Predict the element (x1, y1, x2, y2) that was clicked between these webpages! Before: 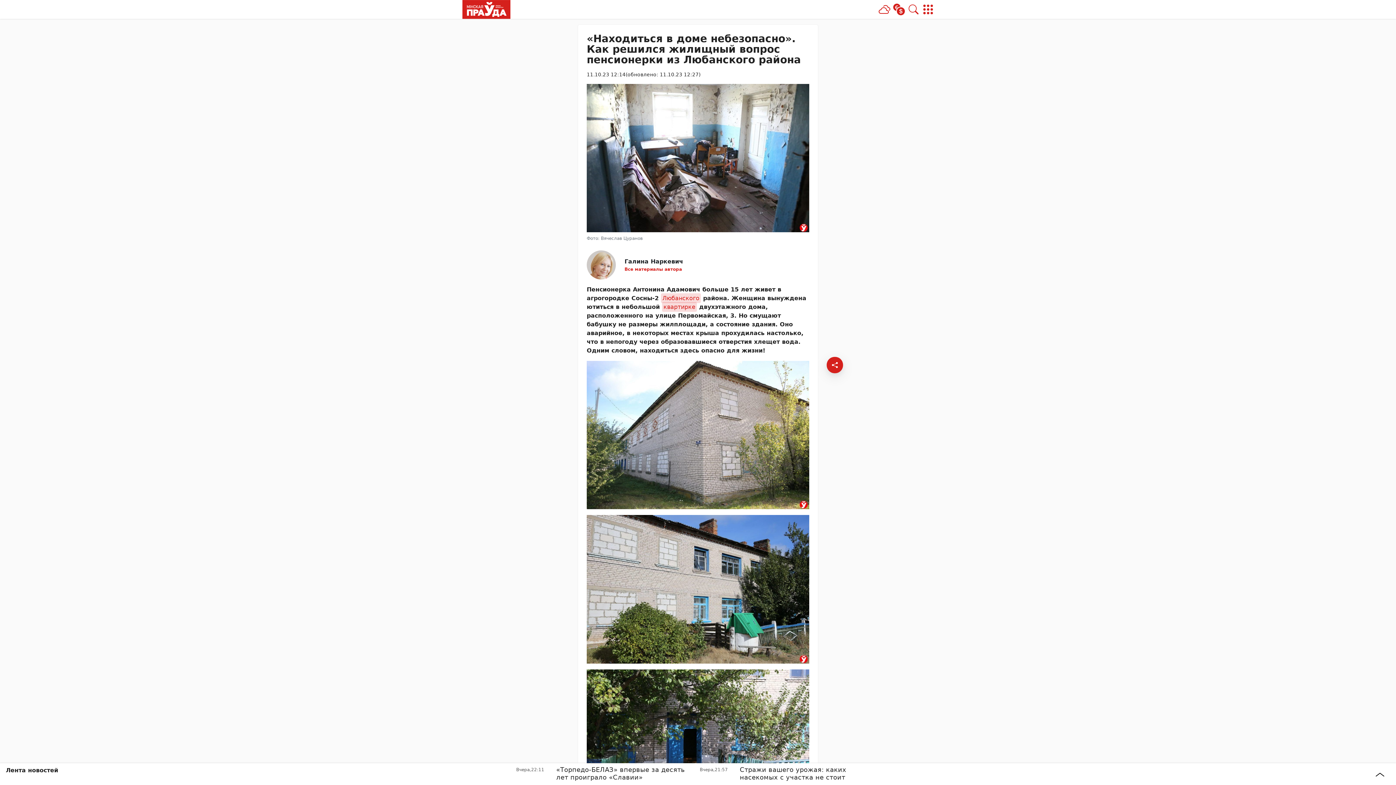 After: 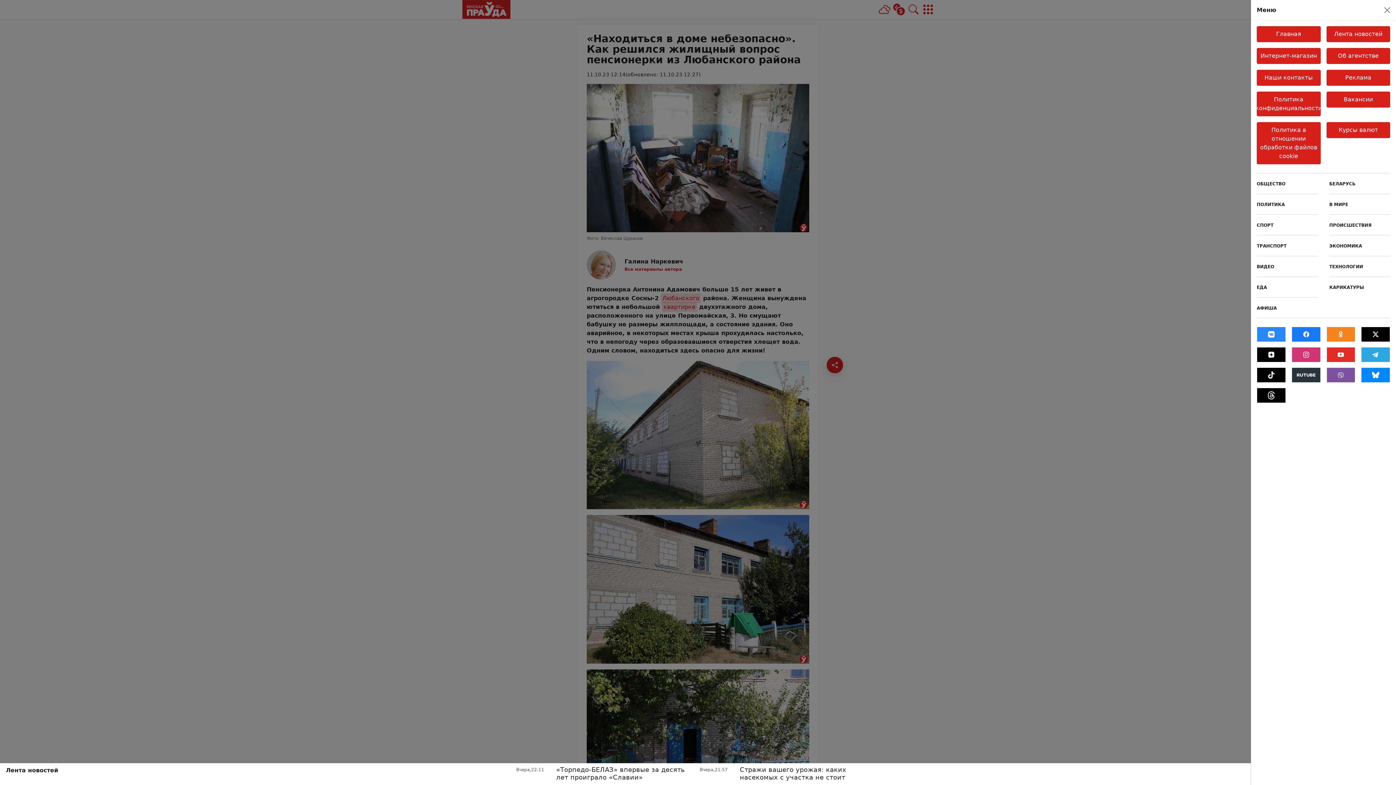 Action: label: Меню bbox: (921, 2, 935, 16)